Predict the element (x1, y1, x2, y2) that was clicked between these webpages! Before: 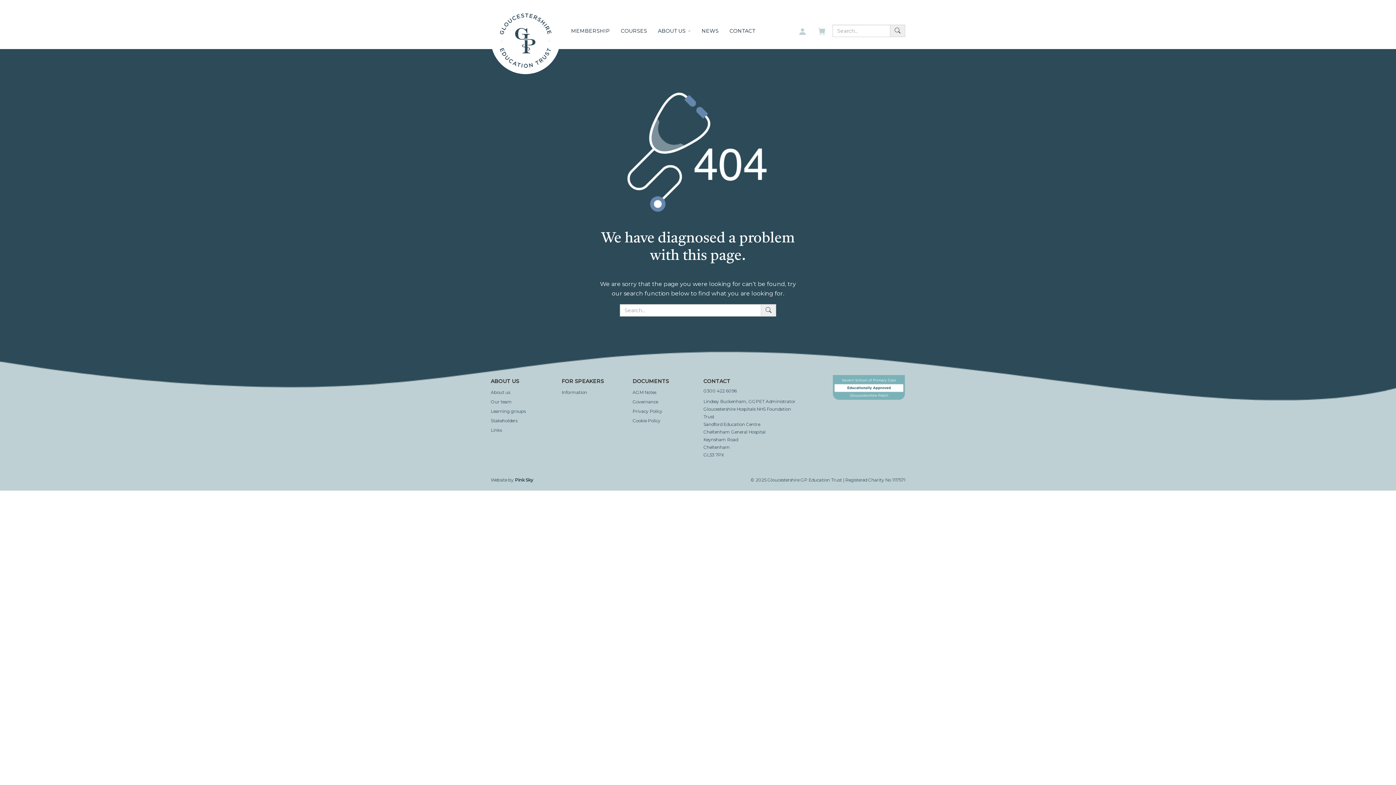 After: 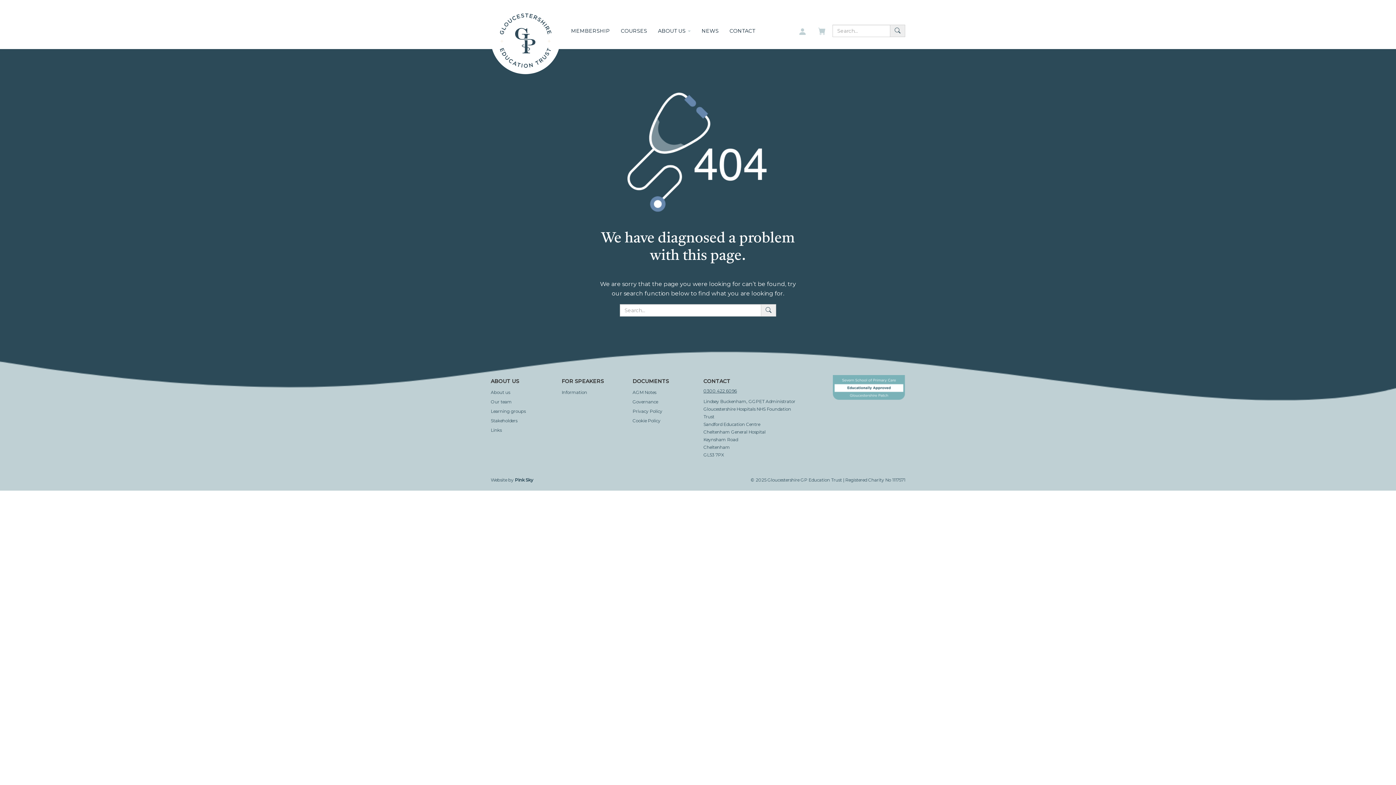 Action: bbox: (703, 388, 737, 393) label: 0300 422 6096